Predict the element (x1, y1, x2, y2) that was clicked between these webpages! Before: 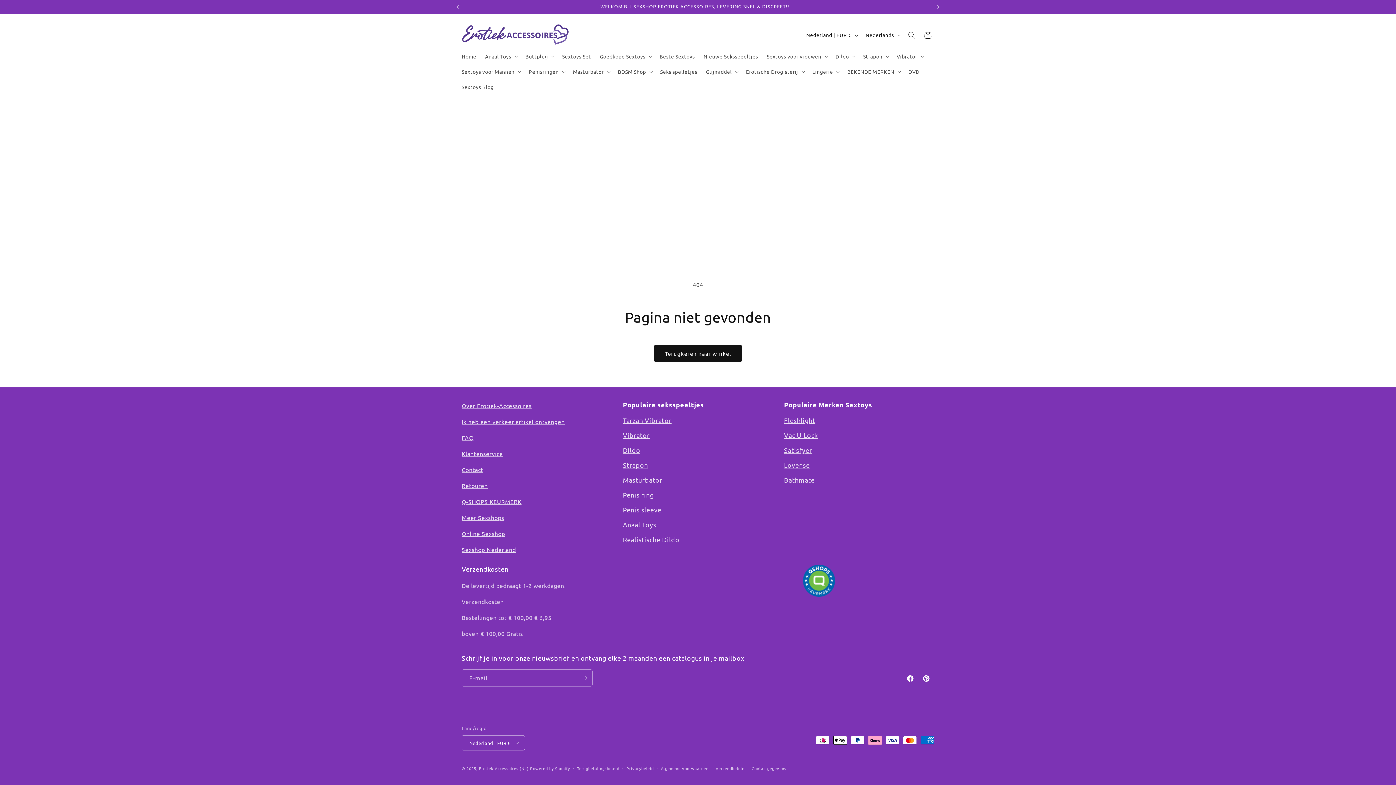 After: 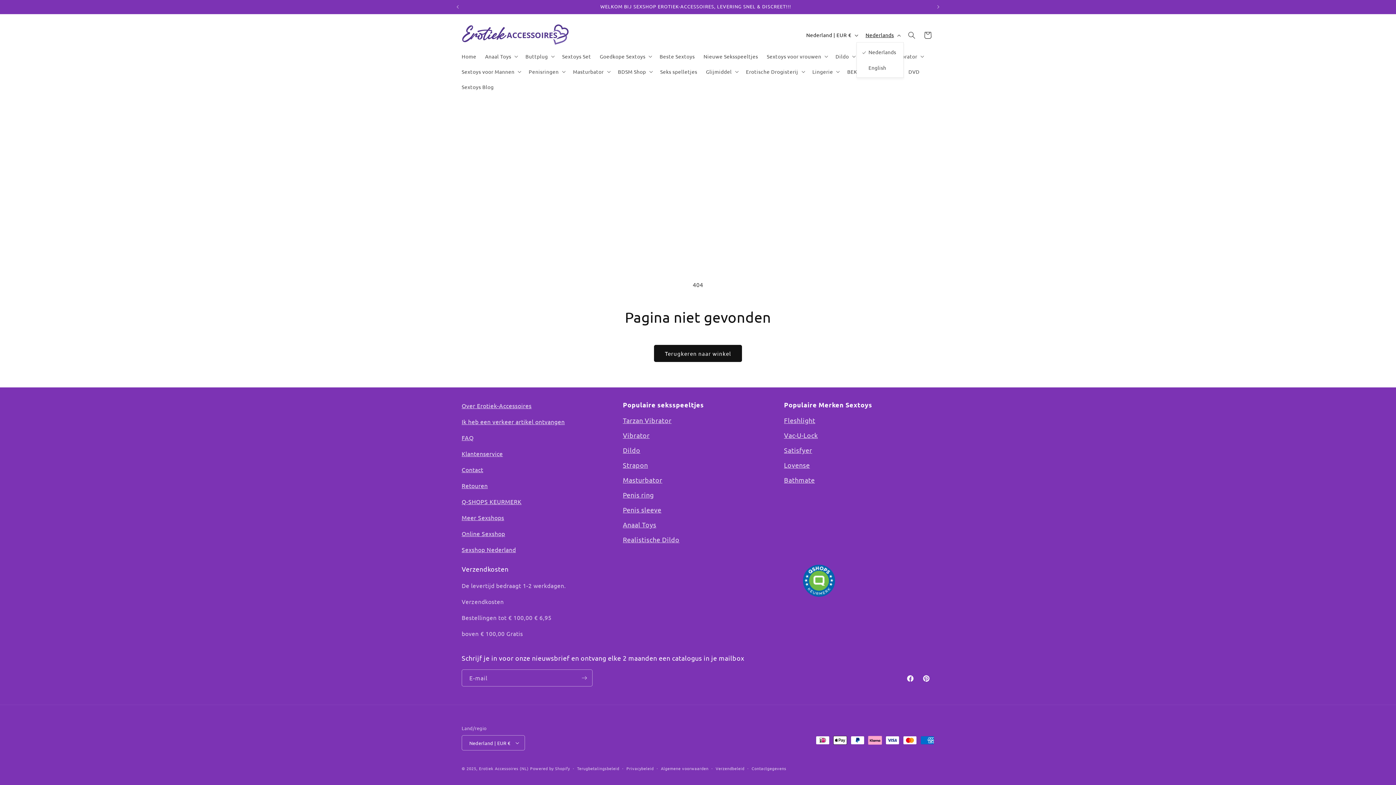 Action: bbox: (861, 28, 904, 42) label: Nederlands